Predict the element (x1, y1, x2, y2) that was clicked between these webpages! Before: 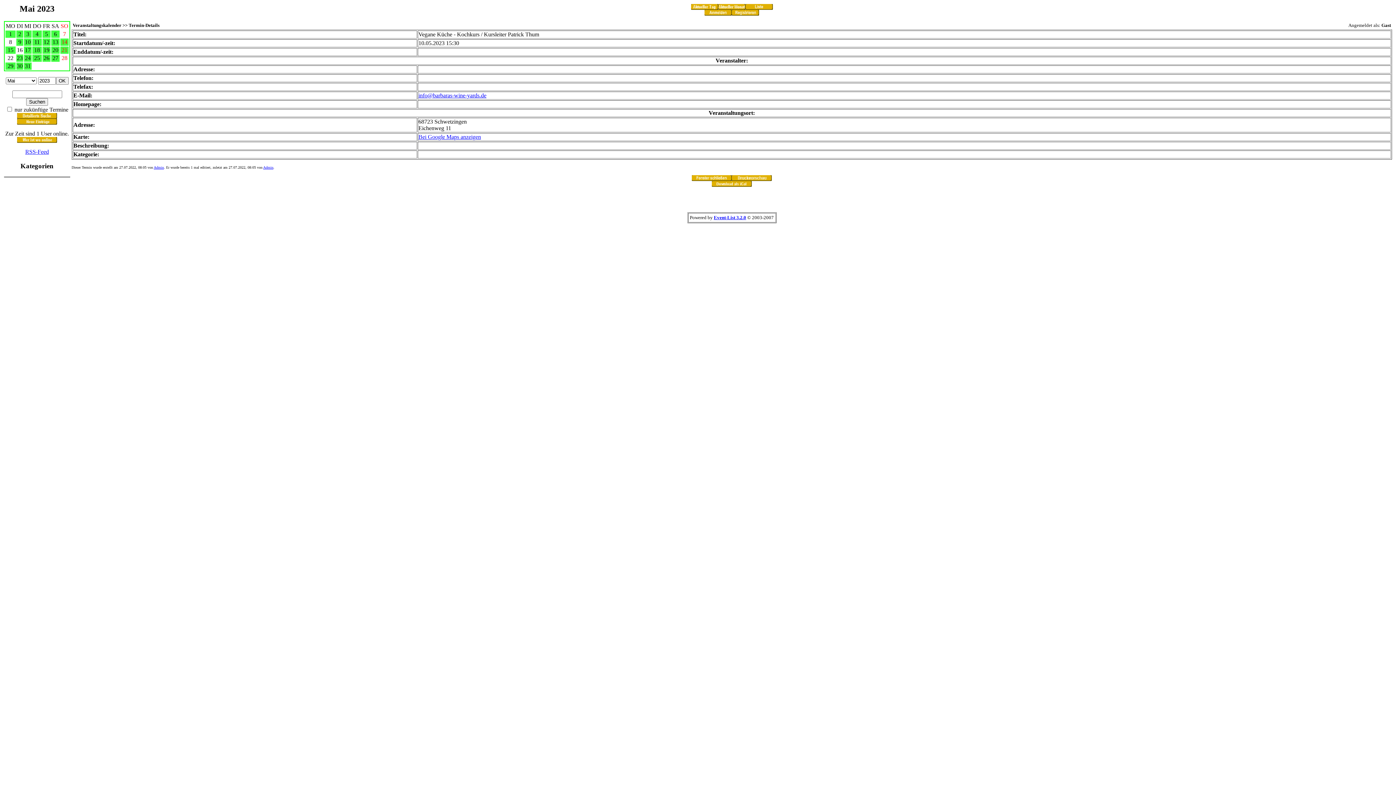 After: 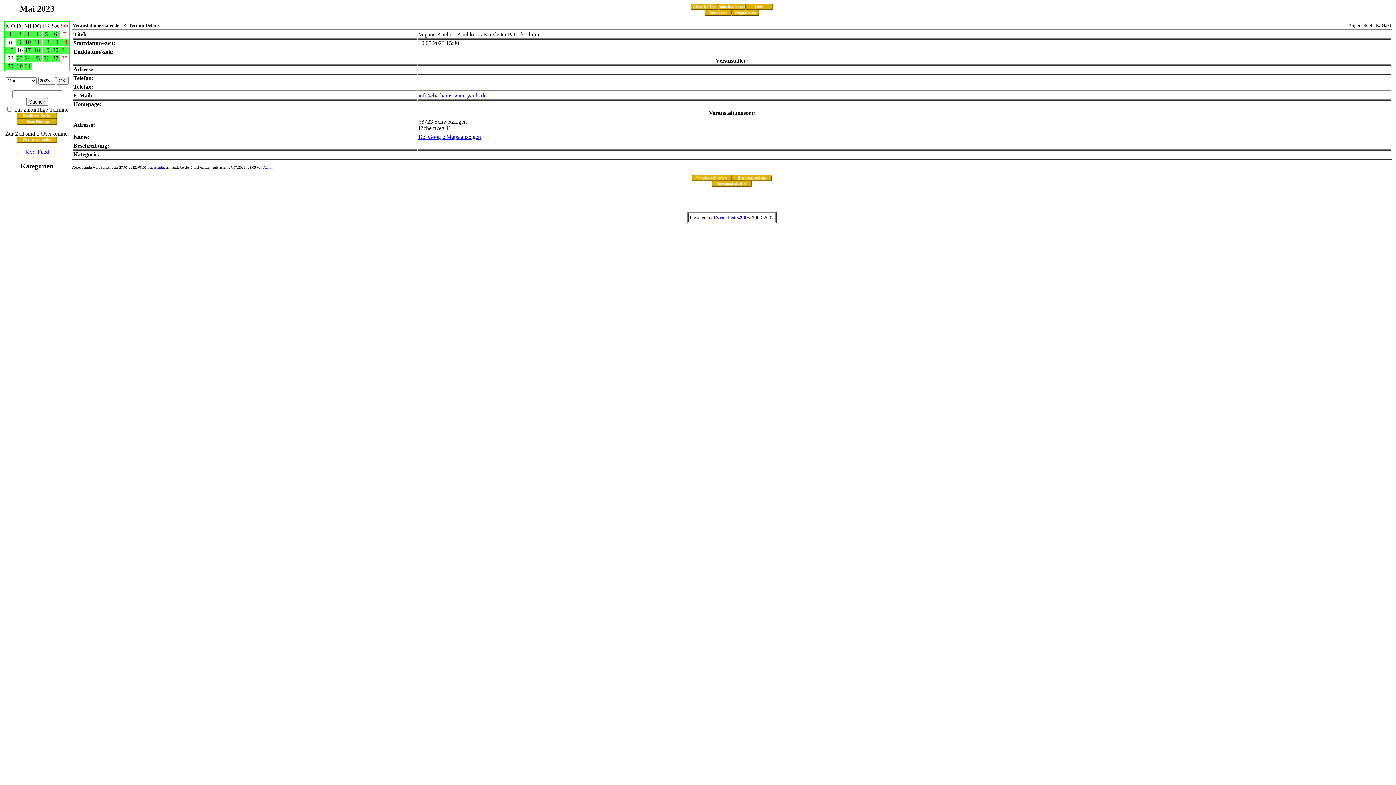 Action: bbox: (418, 92, 486, 98) label: info@barbaras-wine-yards.de